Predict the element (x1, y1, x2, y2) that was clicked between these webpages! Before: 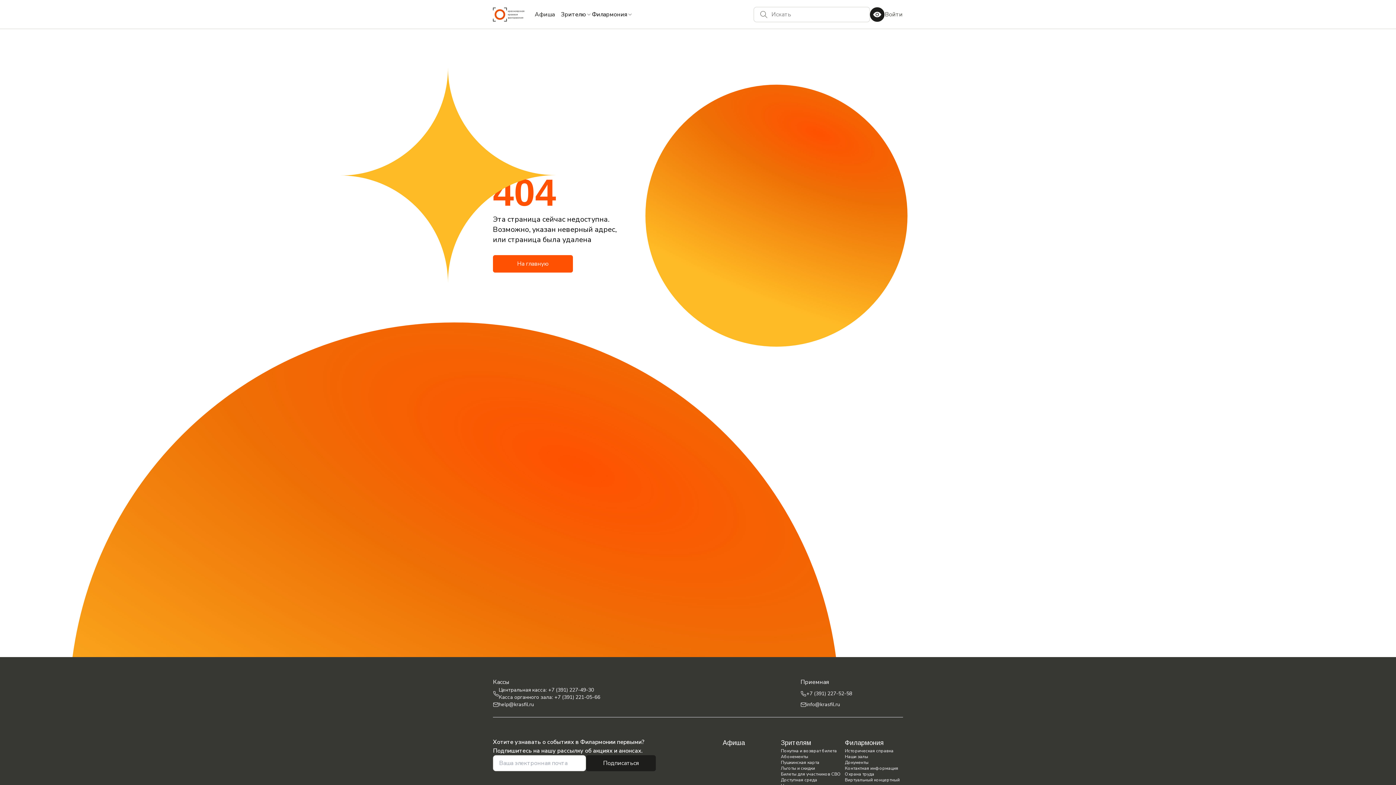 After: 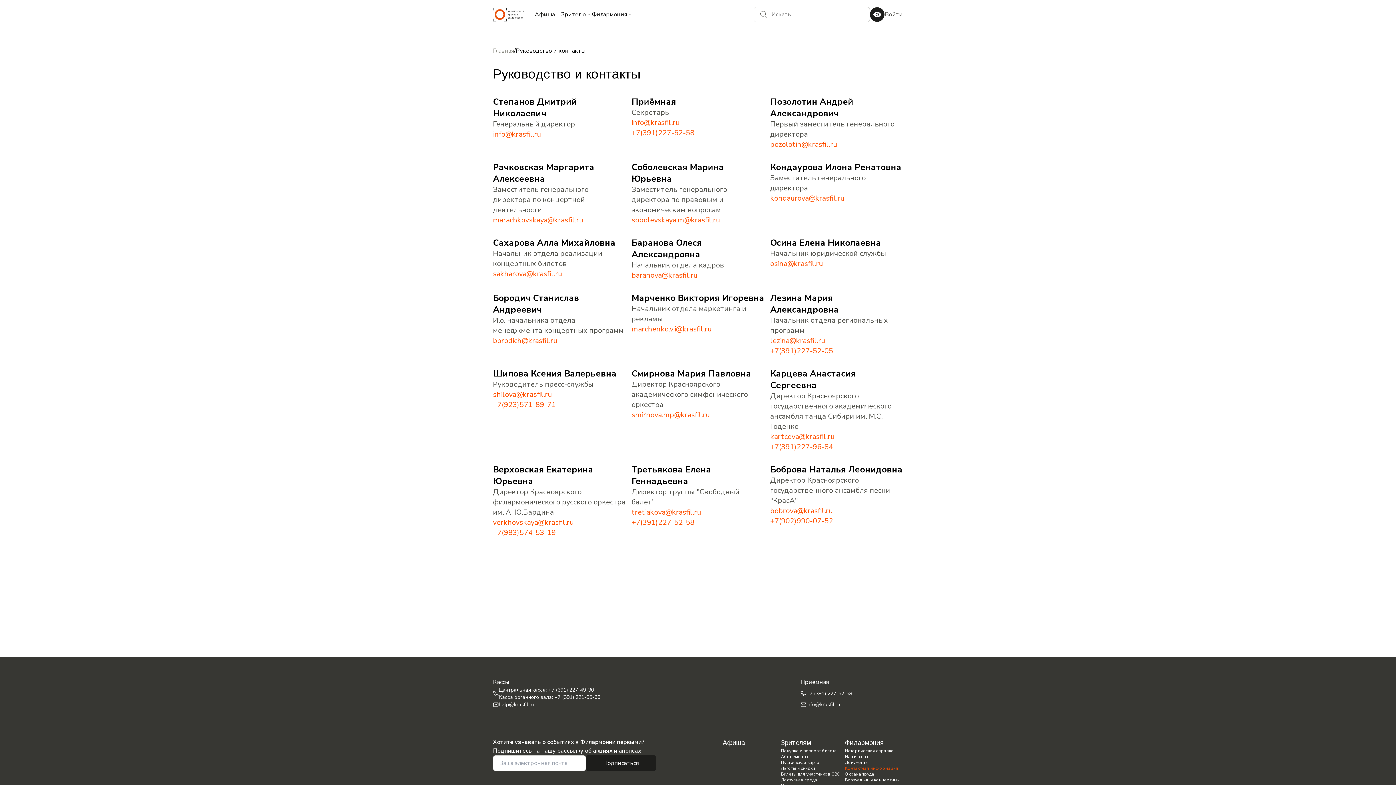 Action: bbox: (845, 765, 903, 771) label: Контактная информация